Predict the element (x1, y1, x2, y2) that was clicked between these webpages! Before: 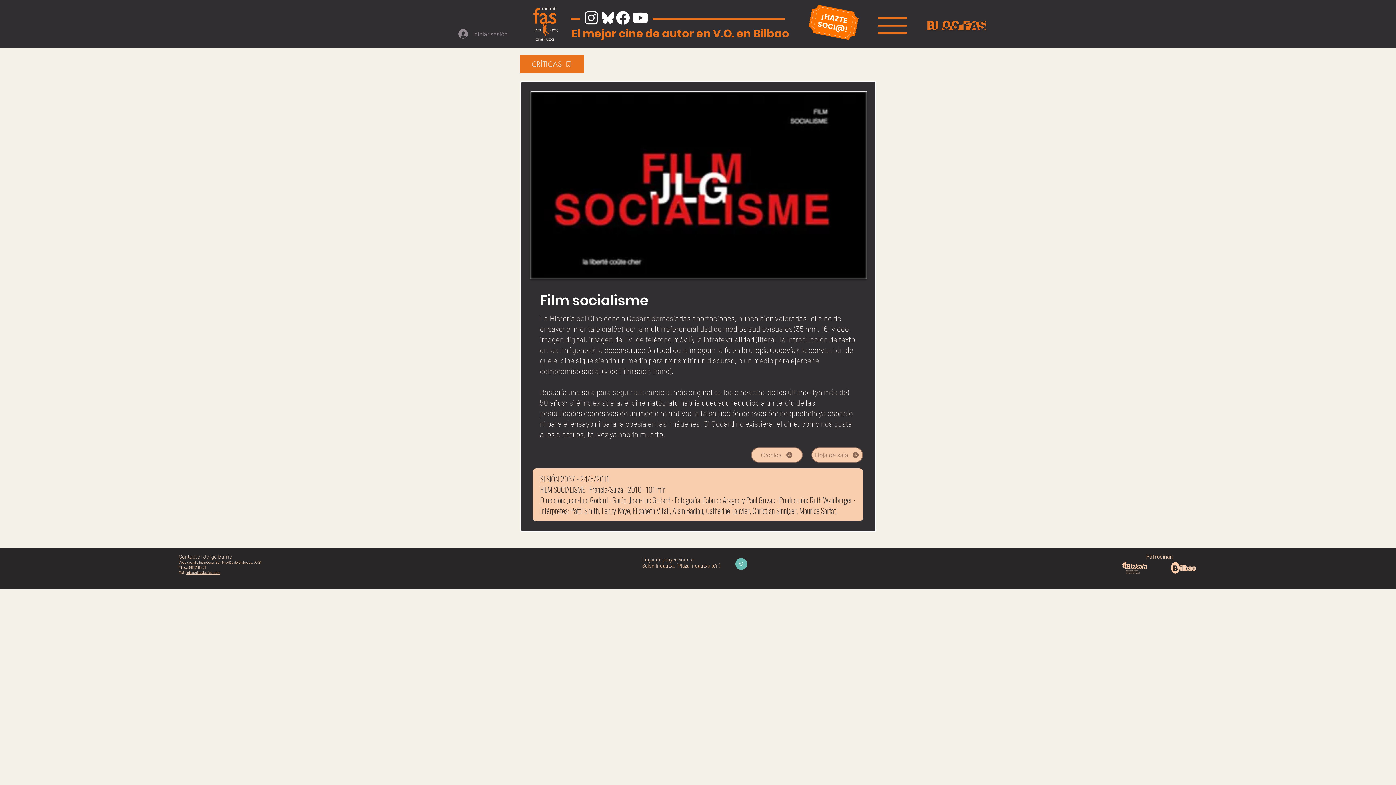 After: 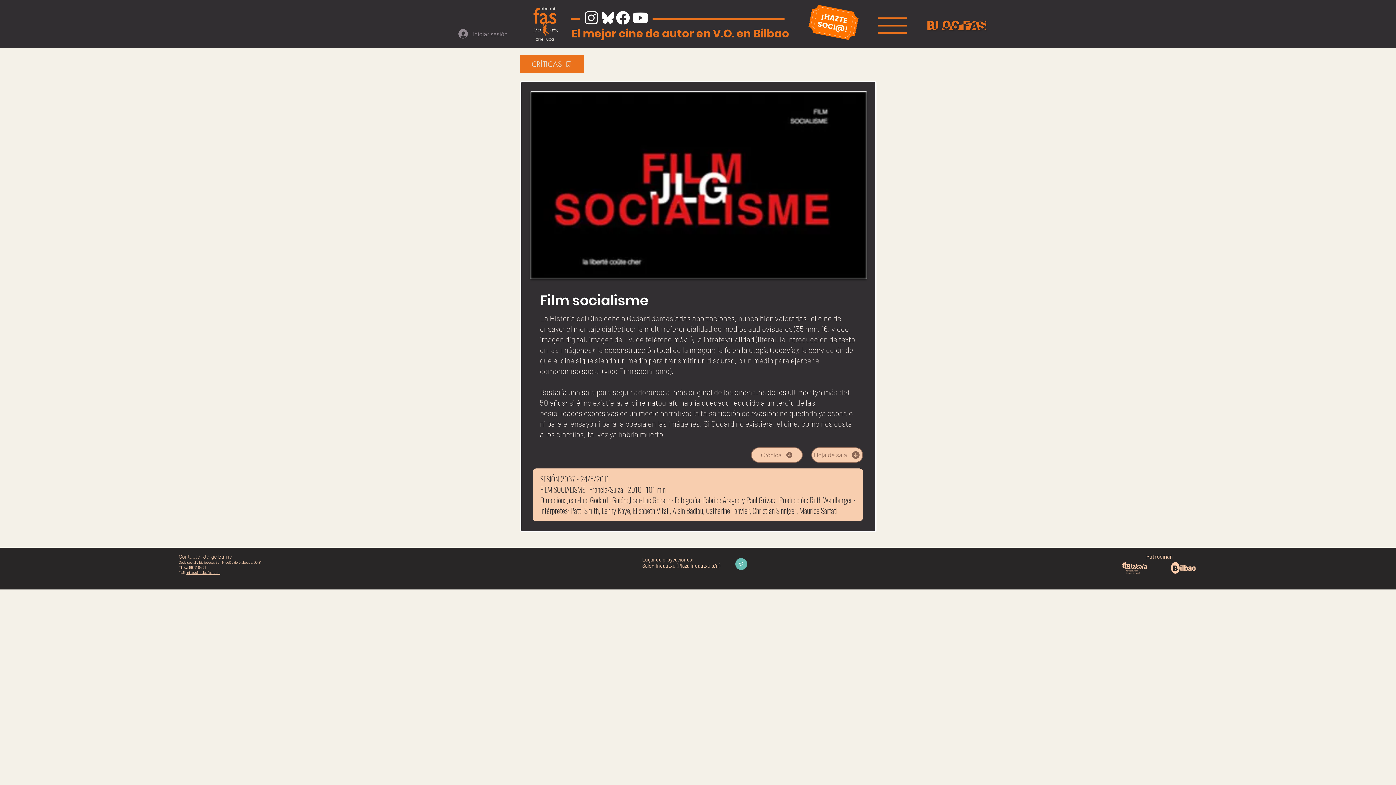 Action: label: Hoja de sala bbox: (811, 447, 863, 462)